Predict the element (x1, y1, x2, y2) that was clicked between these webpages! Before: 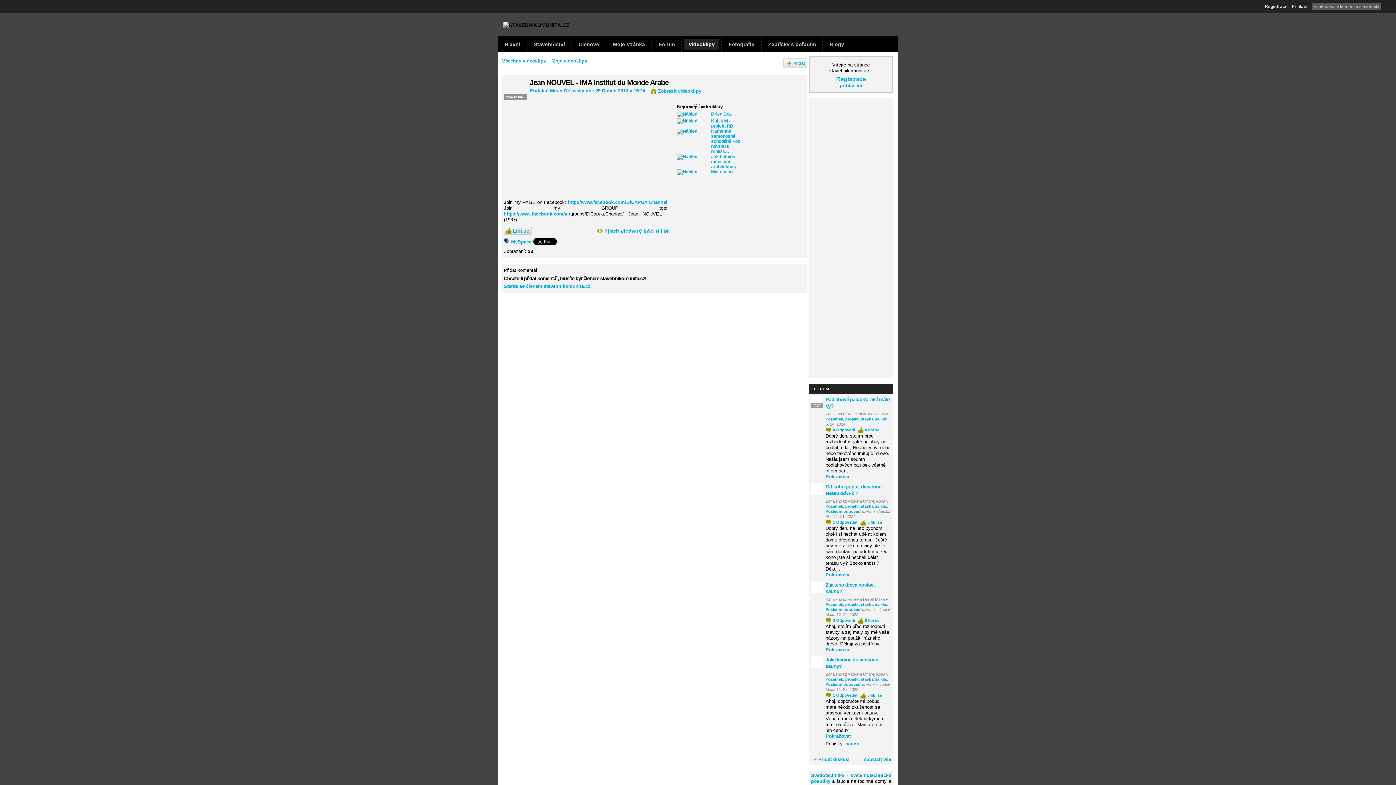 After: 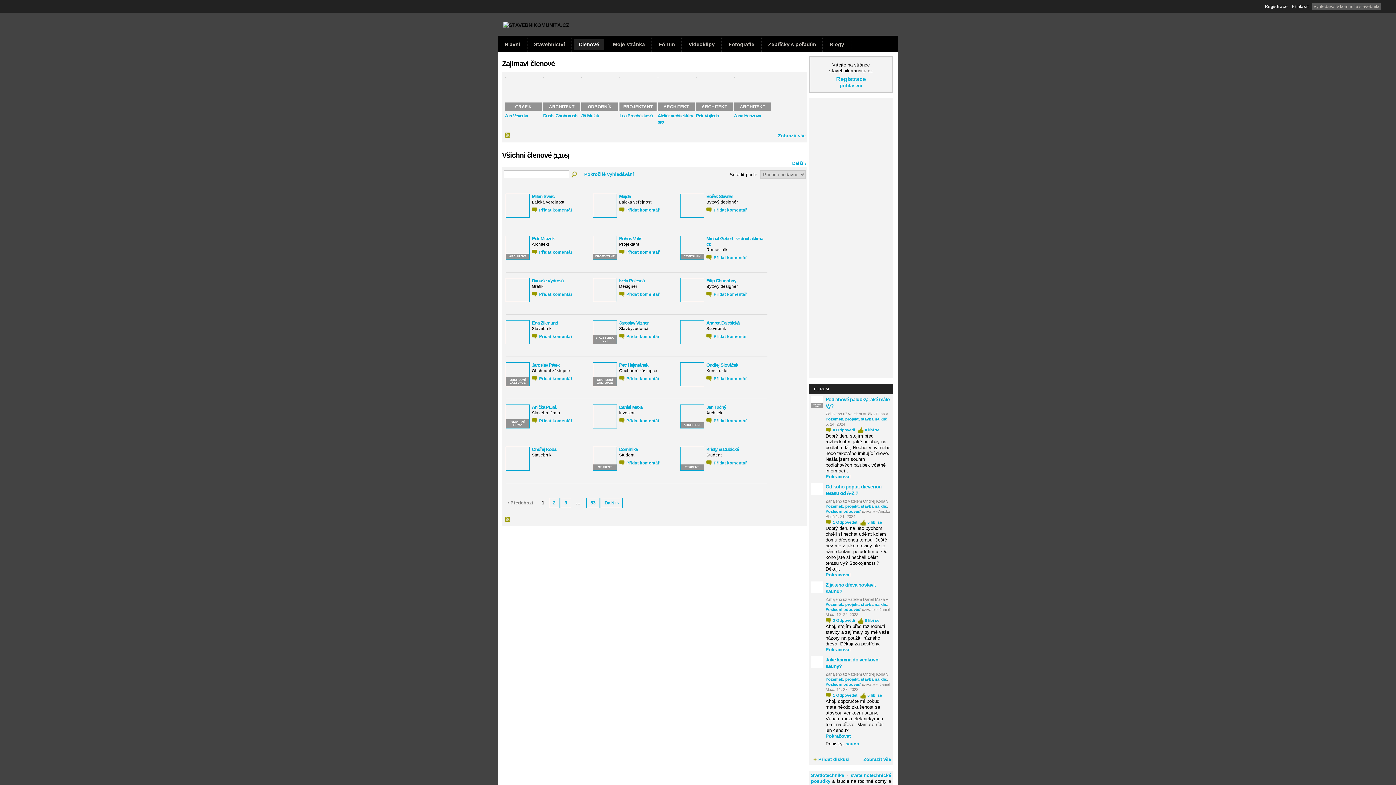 Action: label: Členové bbox: (574, 38, 604, 49)